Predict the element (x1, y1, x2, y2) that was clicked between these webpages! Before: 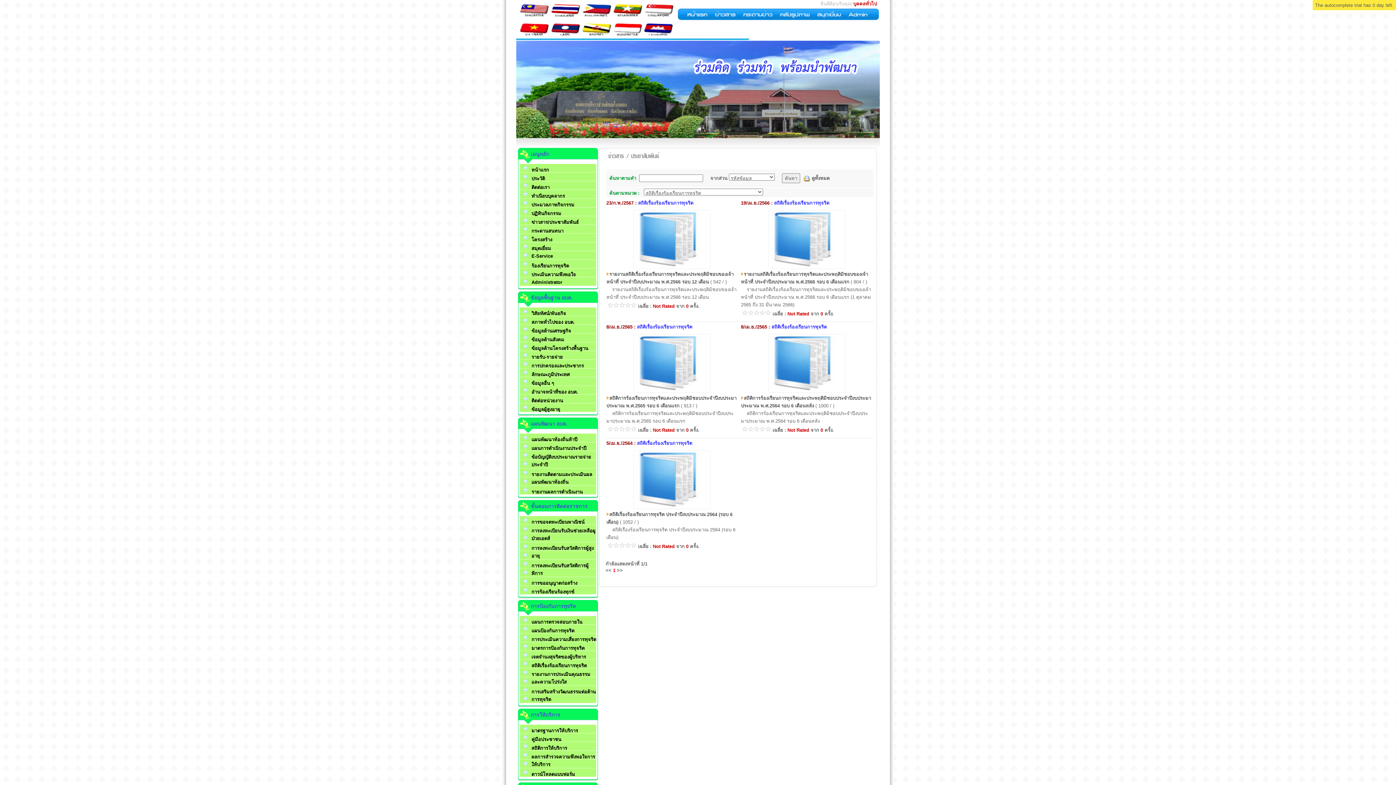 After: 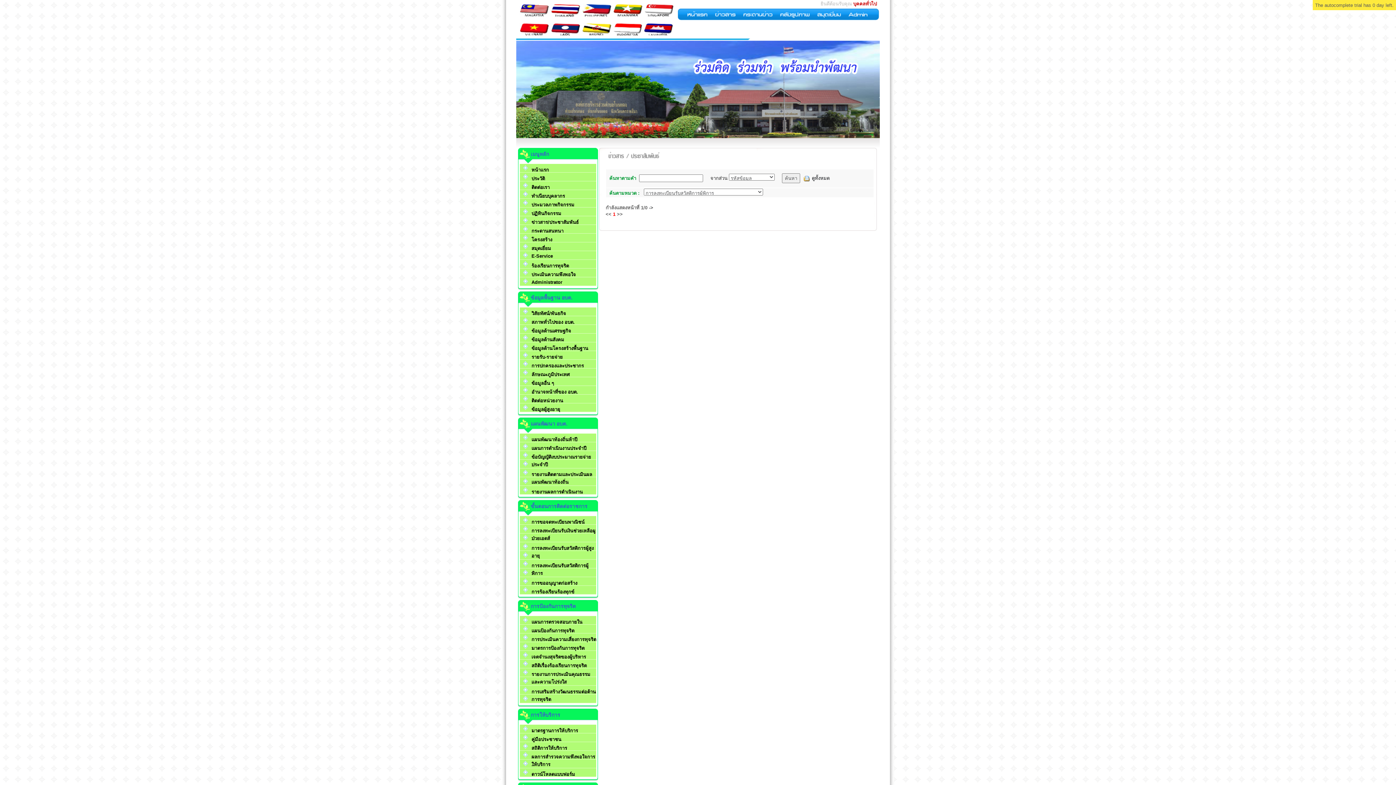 Action: label: การลงทะเบียนรับสวัสดิการผู้พิการ bbox: (520, 560, 596, 570)